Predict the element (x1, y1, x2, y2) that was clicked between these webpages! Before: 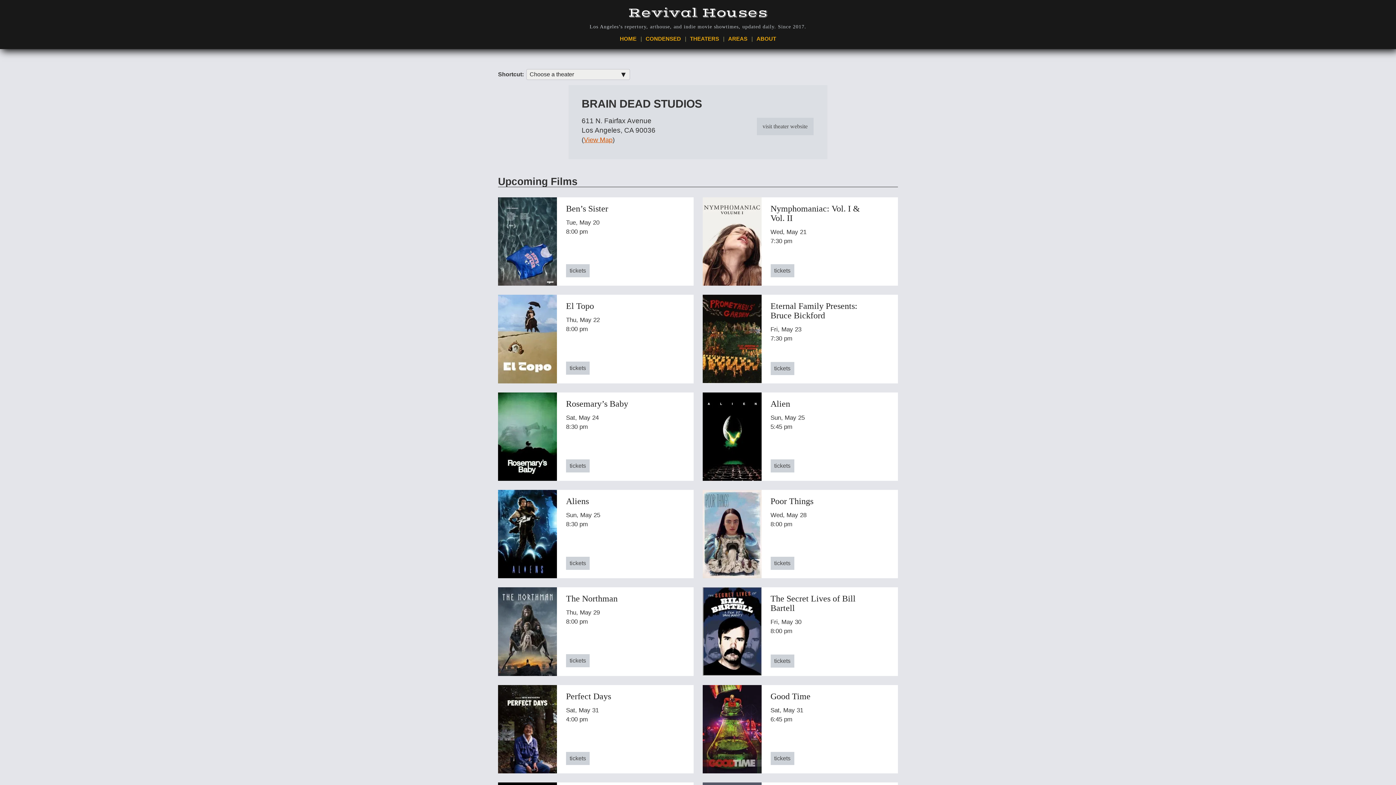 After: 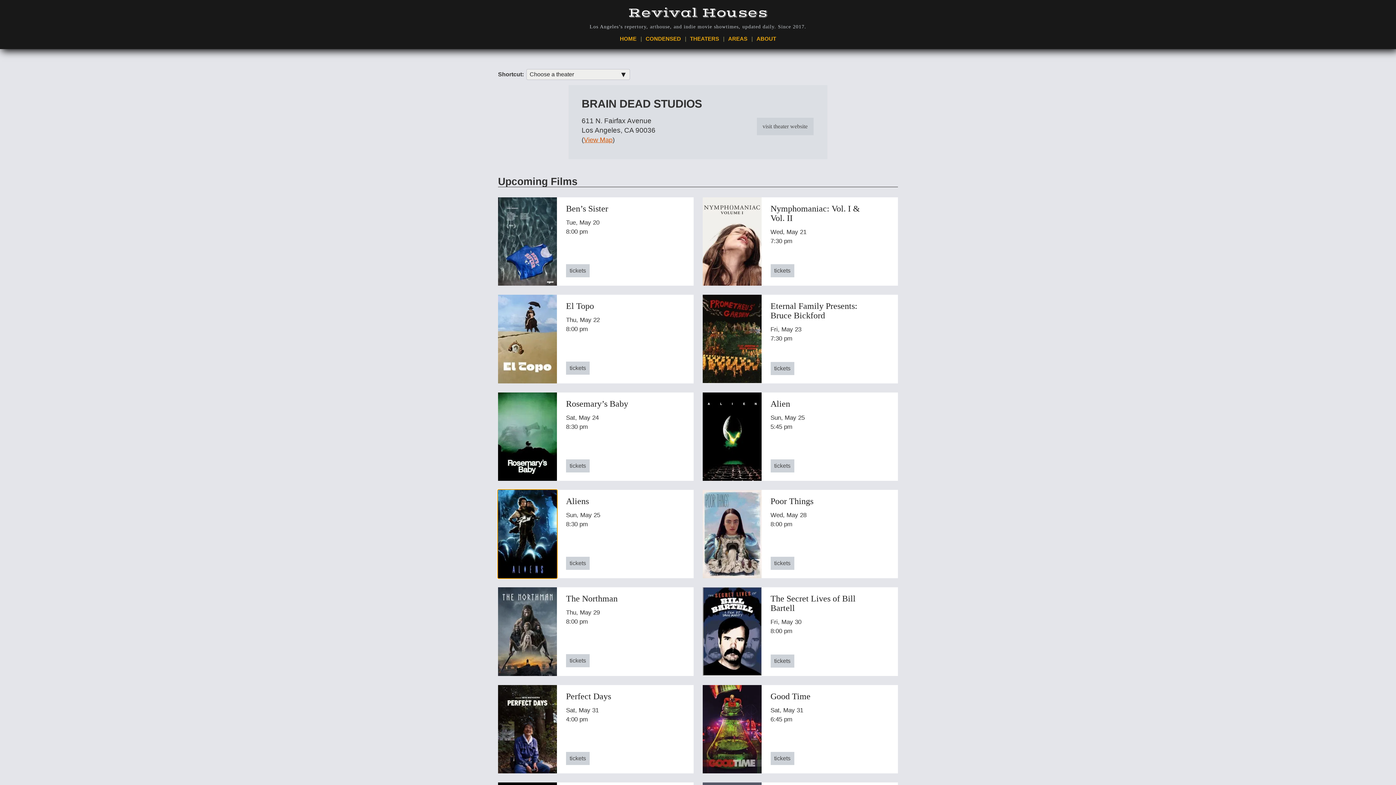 Action: bbox: (498, 490, 557, 578)